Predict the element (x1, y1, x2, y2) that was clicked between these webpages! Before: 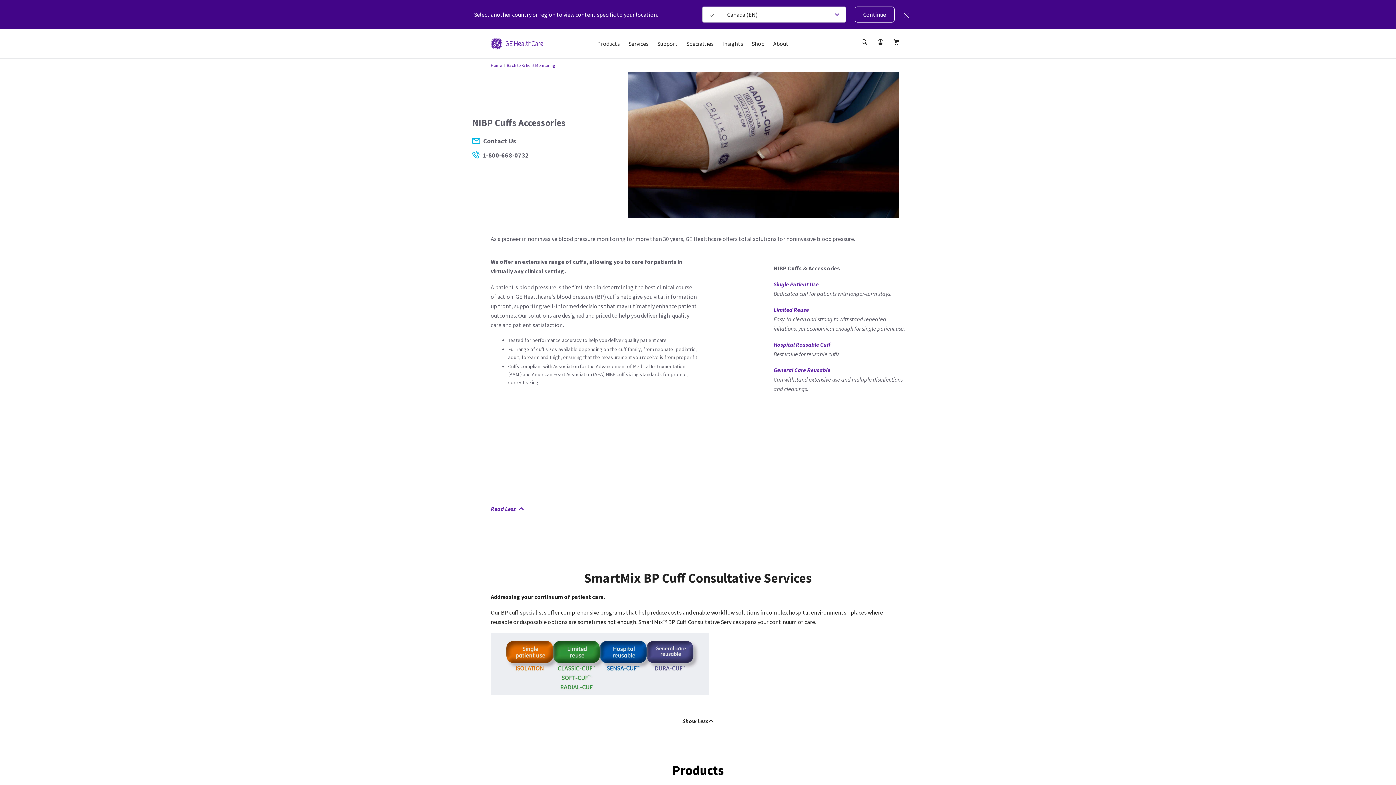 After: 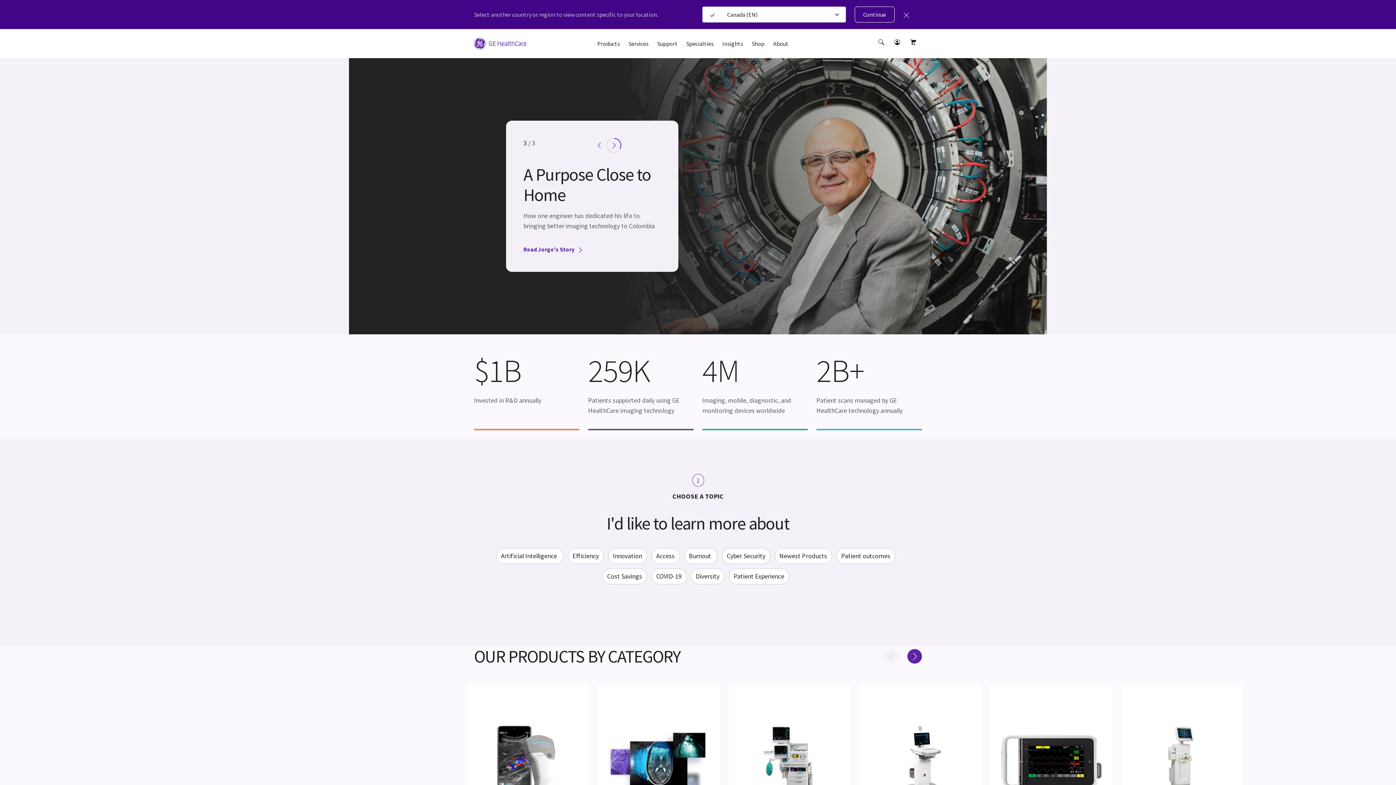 Action: label: GE Logo bbox: (490, 39, 543, 46)